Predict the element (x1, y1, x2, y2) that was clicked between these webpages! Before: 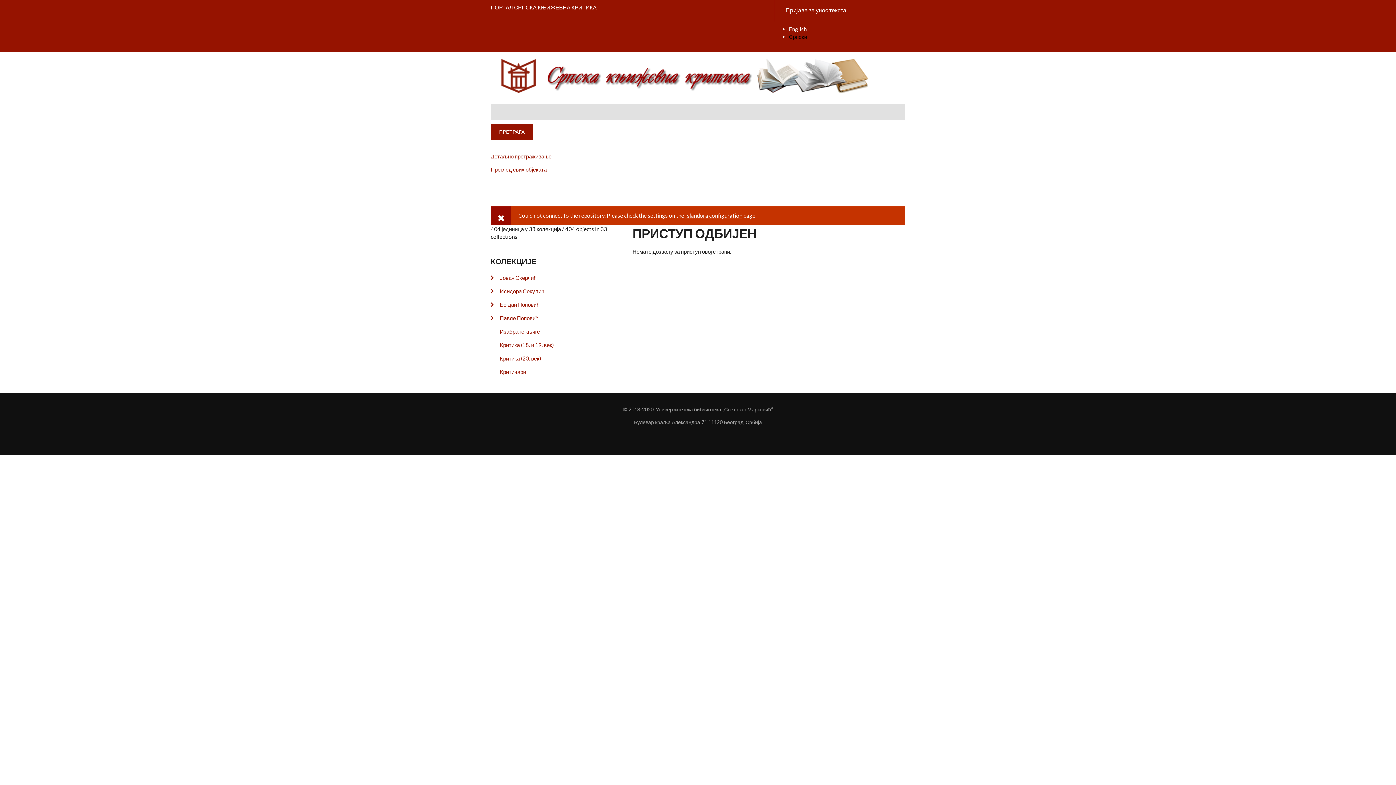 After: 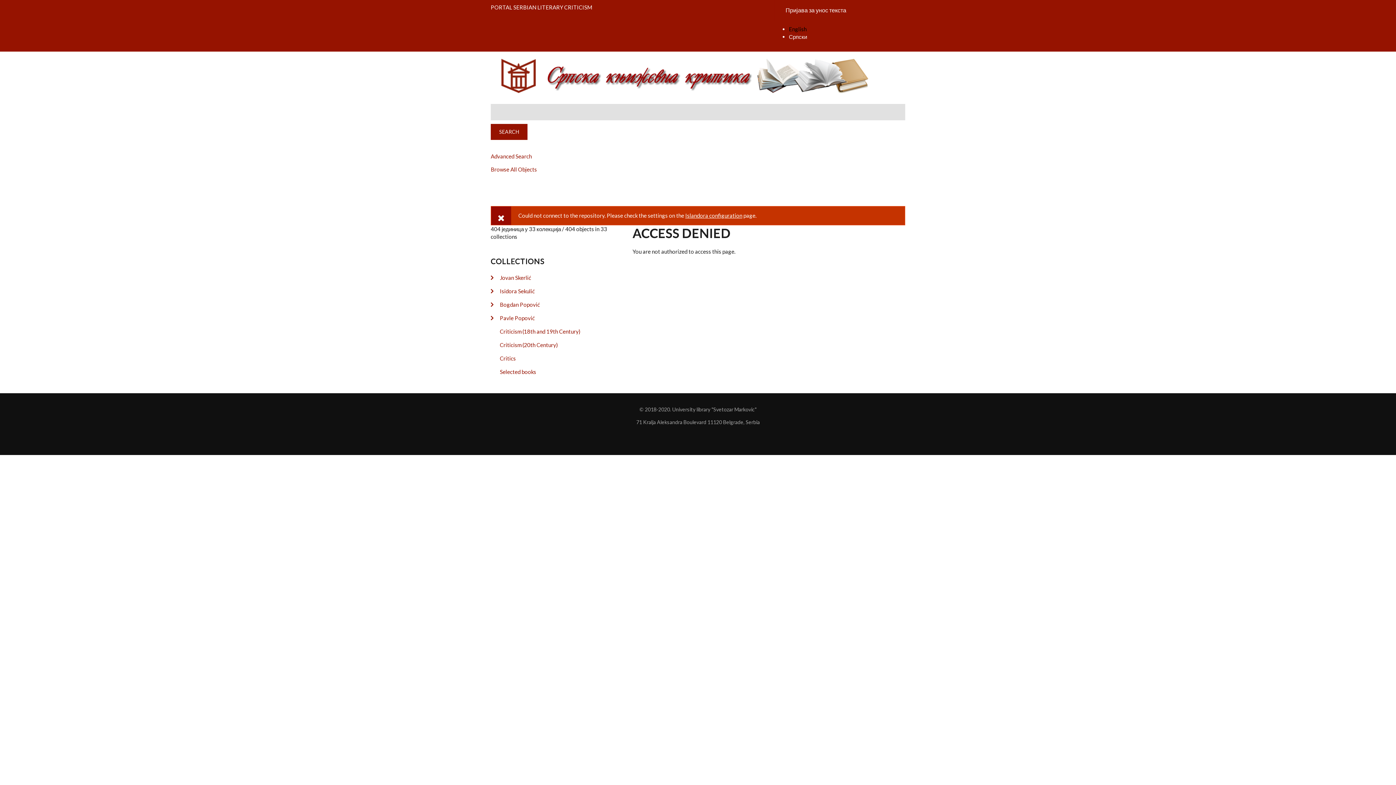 Action: label: English bbox: (789, 25, 806, 32)